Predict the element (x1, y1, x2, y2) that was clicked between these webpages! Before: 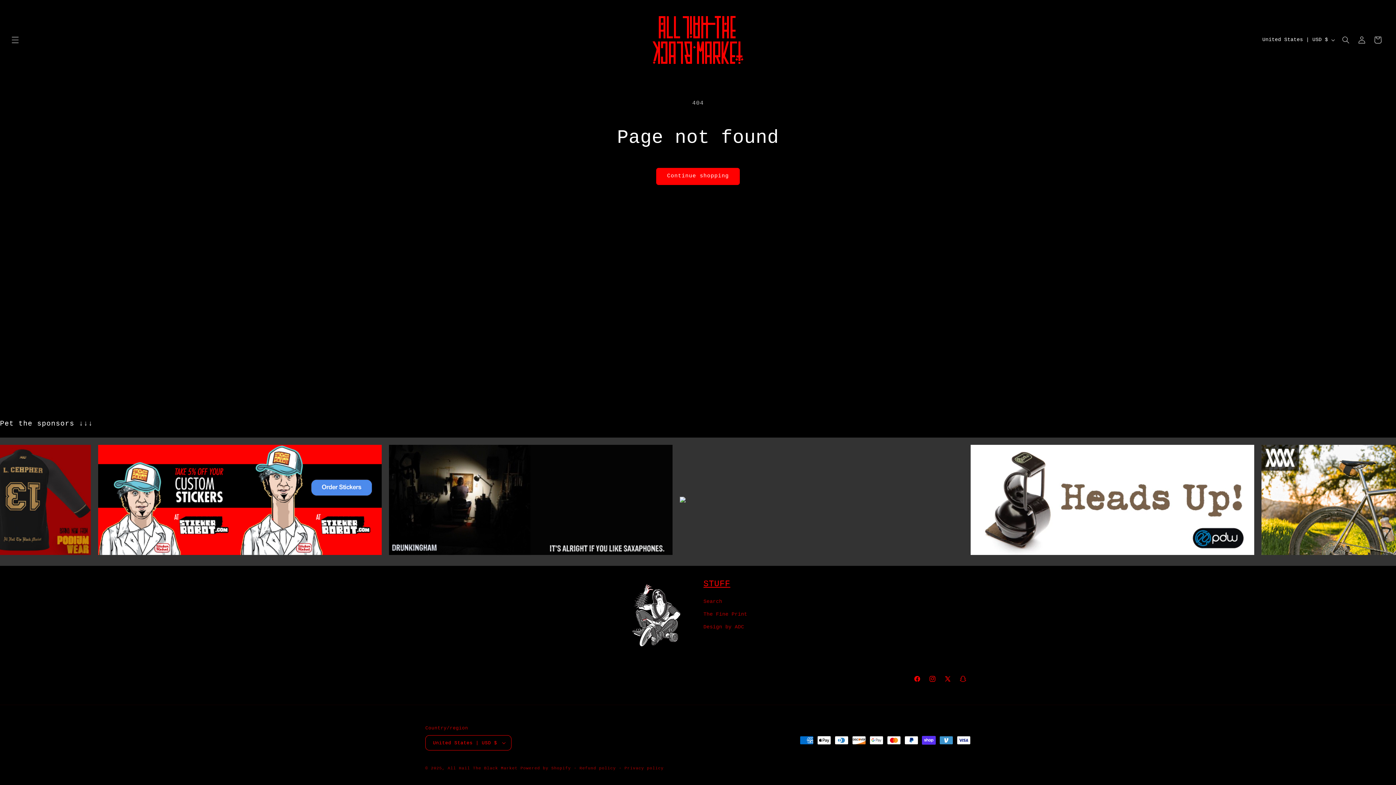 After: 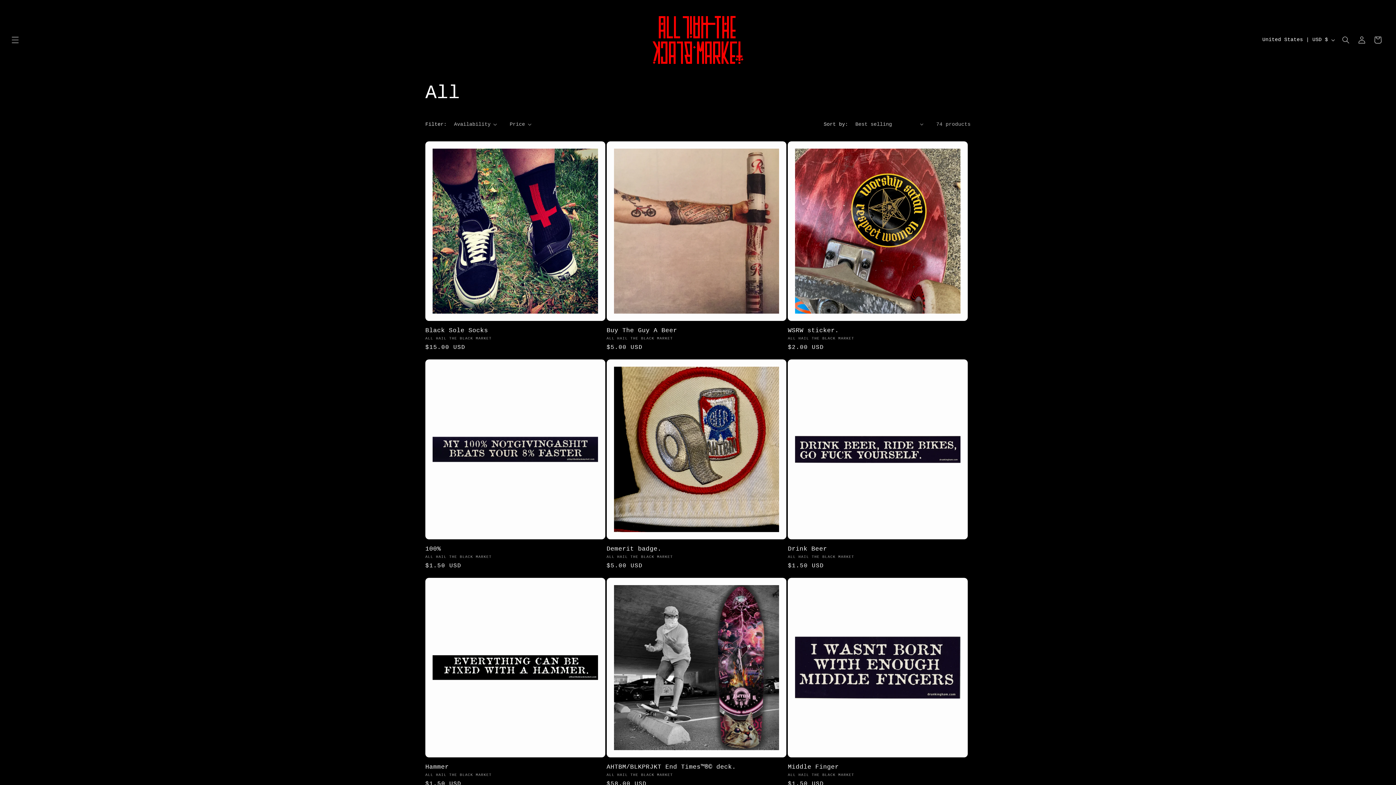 Action: label: Continue shopping bbox: (656, 167, 740, 184)